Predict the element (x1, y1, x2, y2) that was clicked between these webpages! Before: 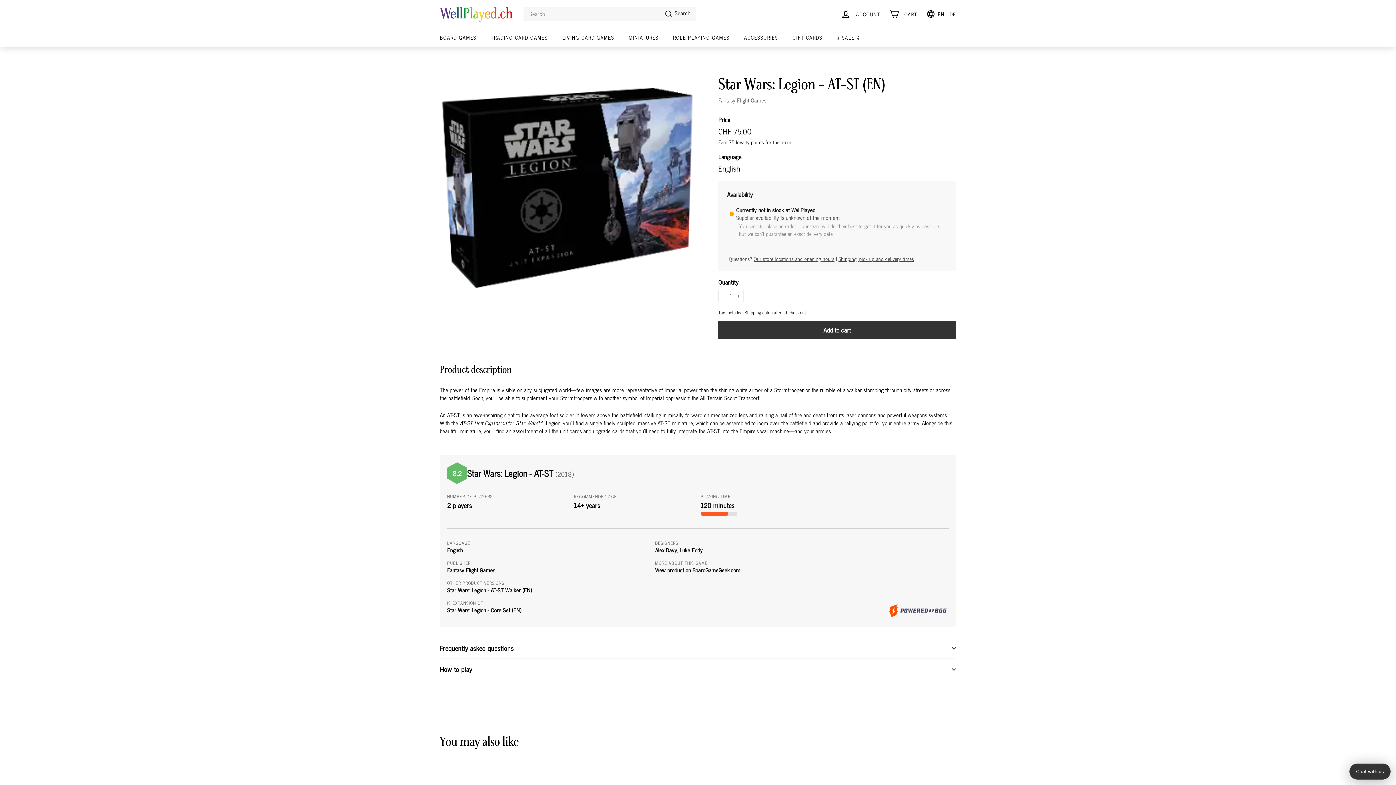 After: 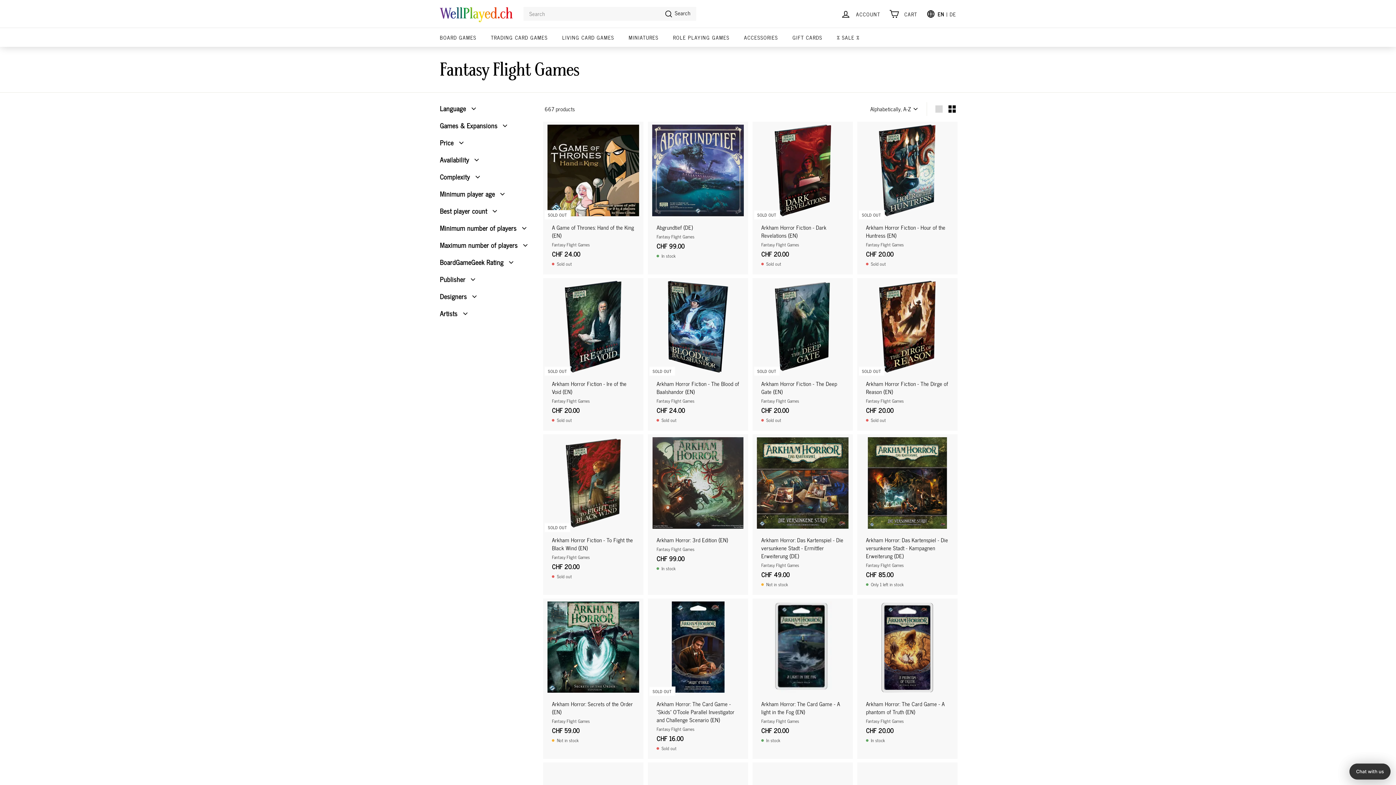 Action: bbox: (447, 565, 495, 574) label: Fantasy Flight Games